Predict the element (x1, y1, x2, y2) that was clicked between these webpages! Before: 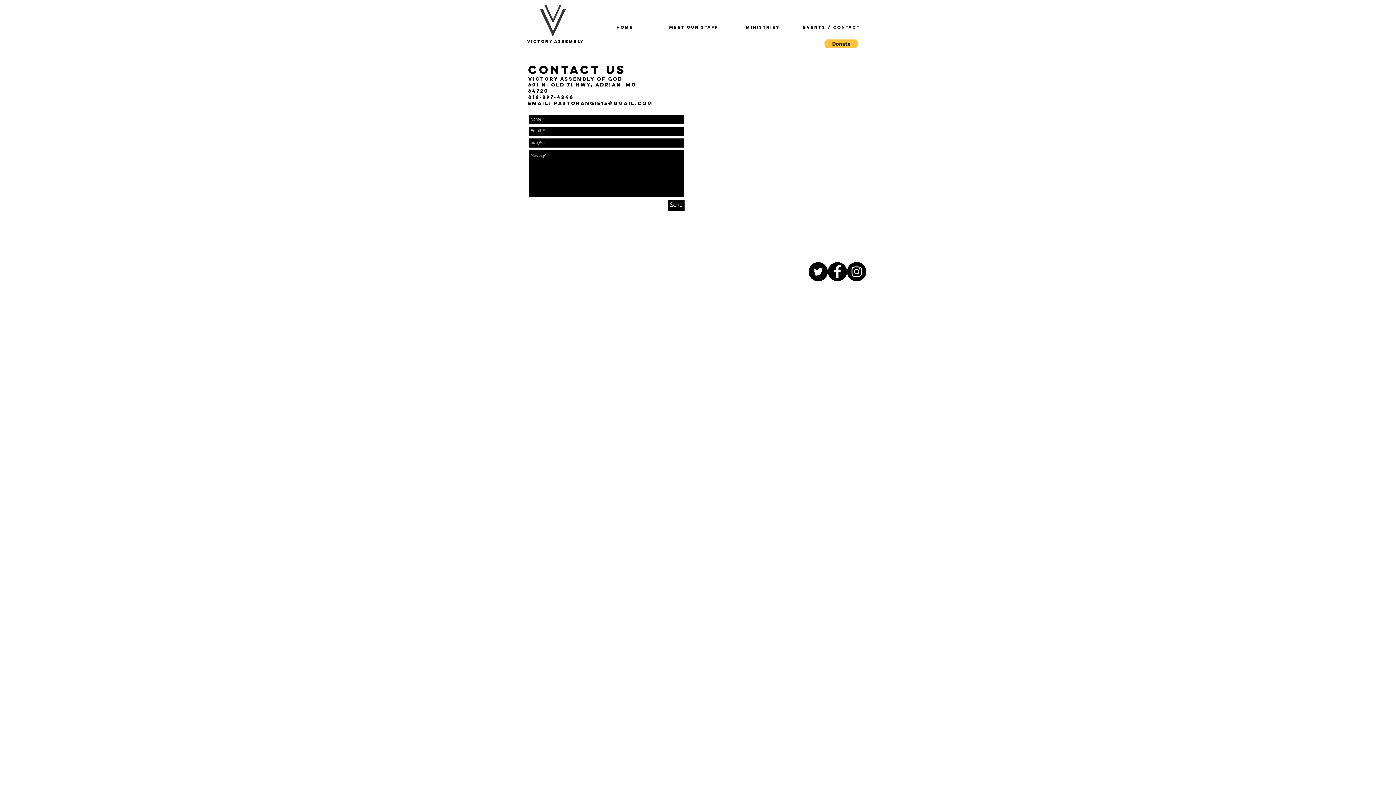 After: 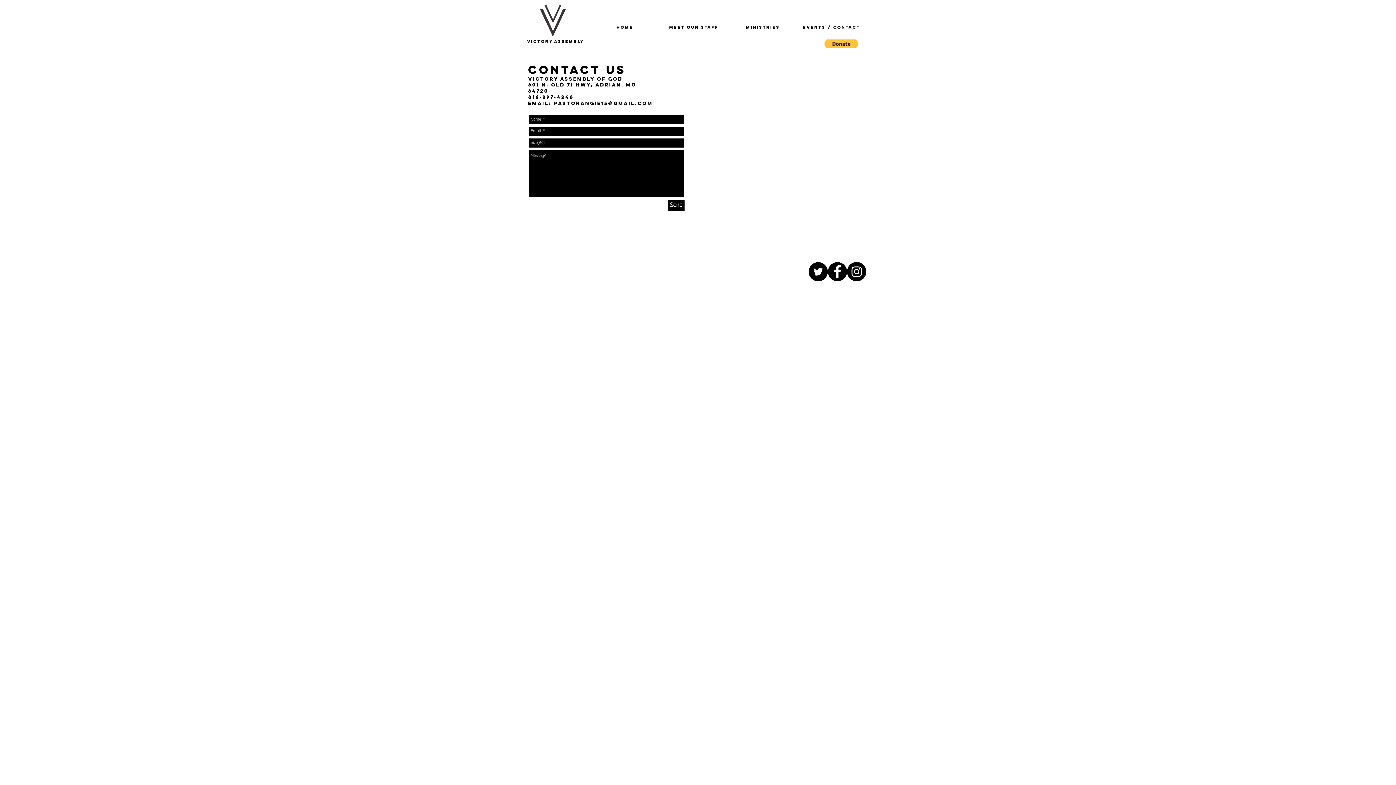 Action: bbox: (808, 262, 828, 281) label: Twitter - Black Circle